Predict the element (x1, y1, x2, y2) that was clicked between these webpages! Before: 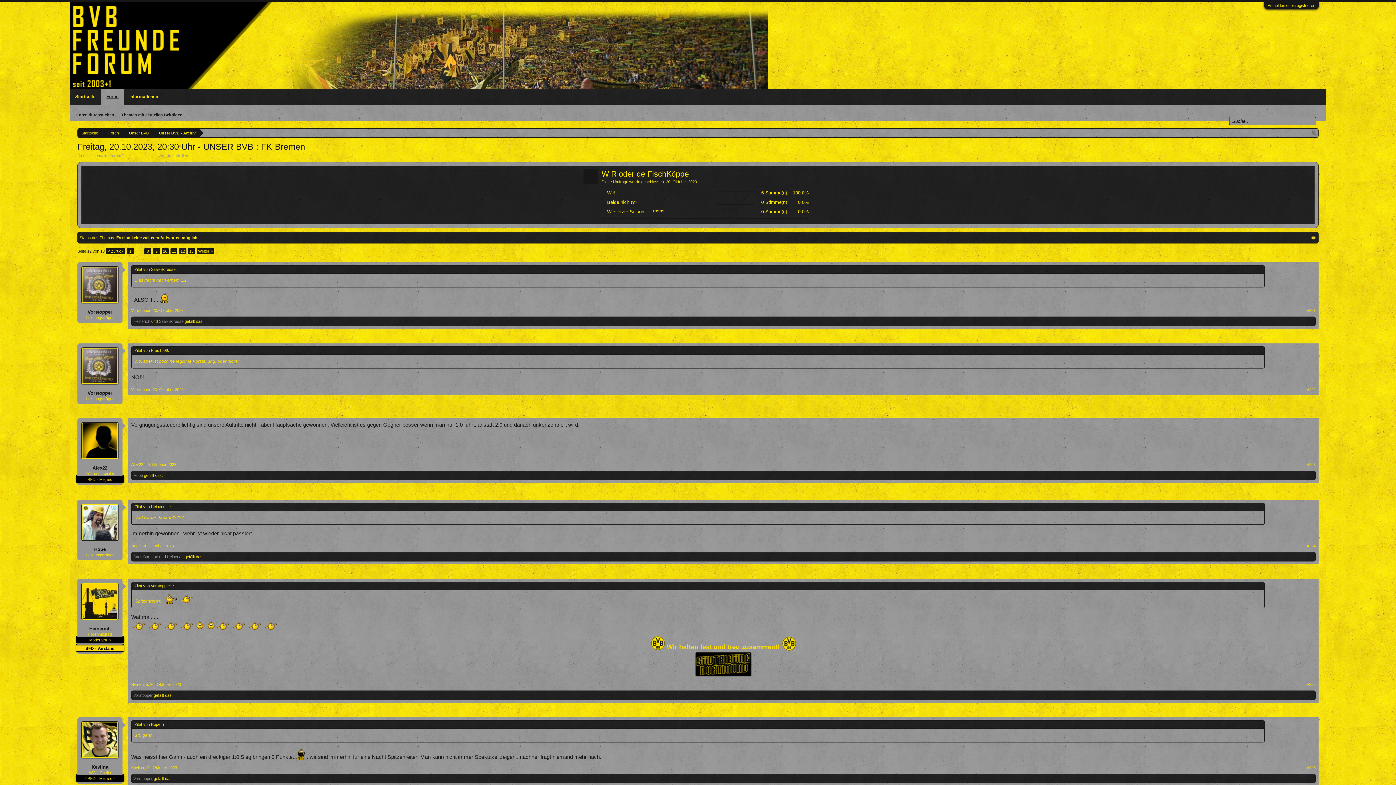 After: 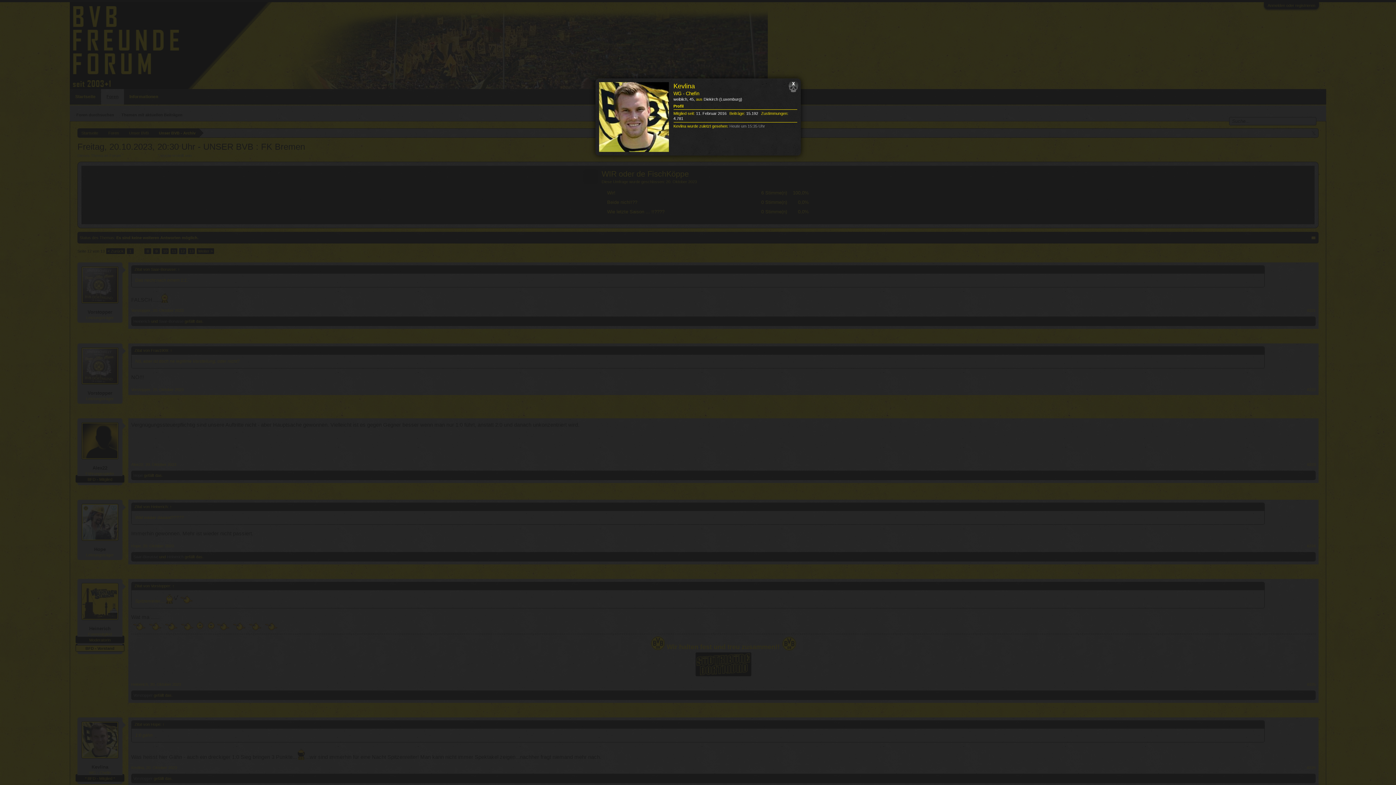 Action: label: Kevlina bbox: (131, 765, 144, 770)